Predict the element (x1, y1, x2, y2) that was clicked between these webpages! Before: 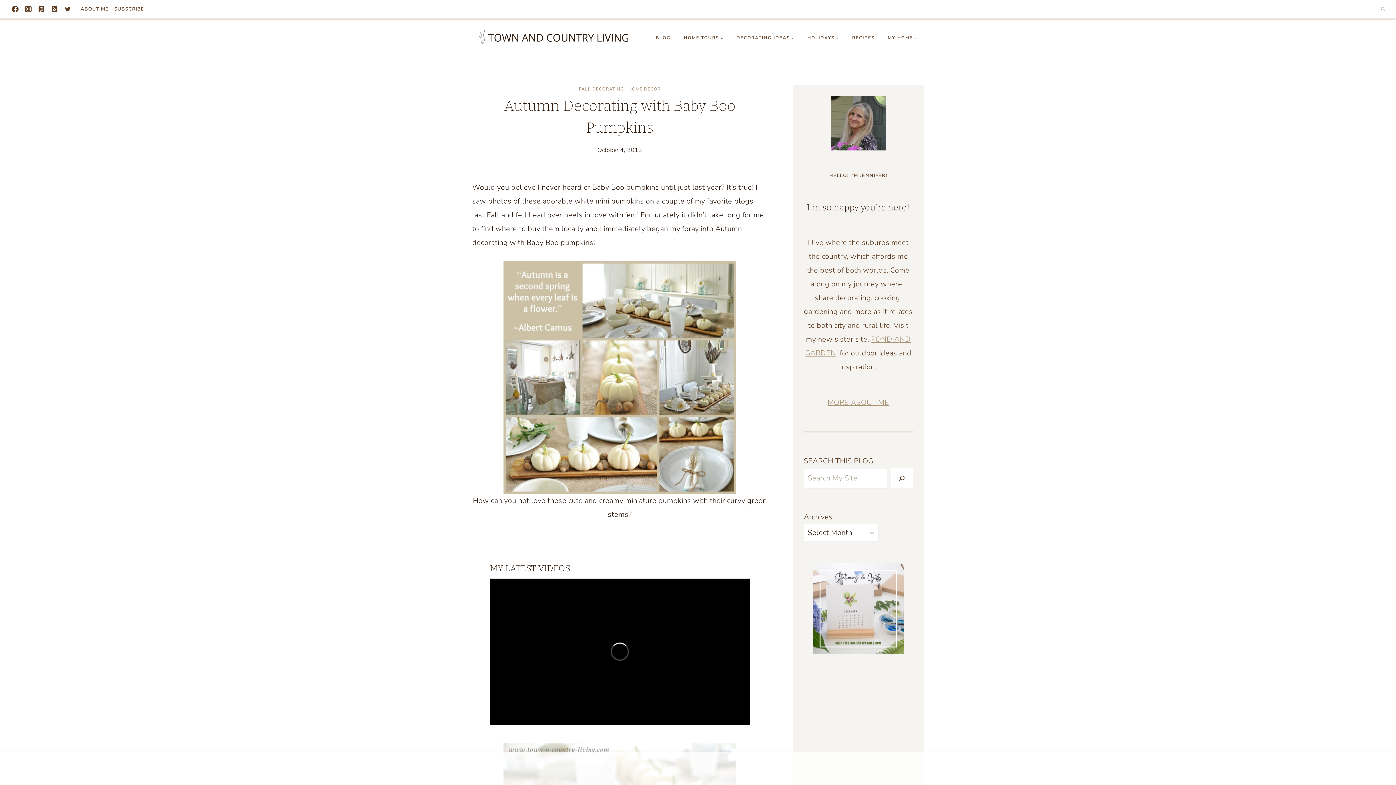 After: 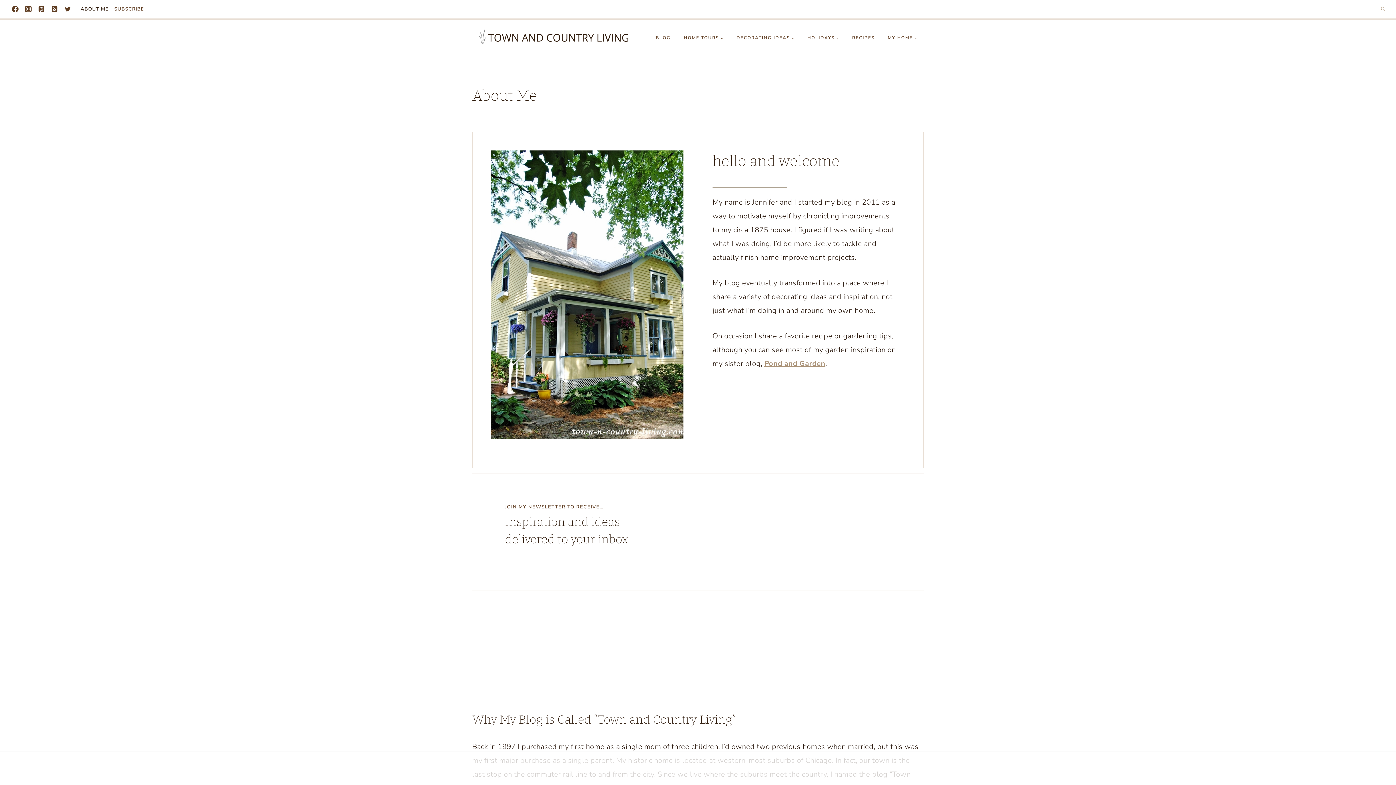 Action: label: MORE ABOUT ME bbox: (827, 397, 889, 407)